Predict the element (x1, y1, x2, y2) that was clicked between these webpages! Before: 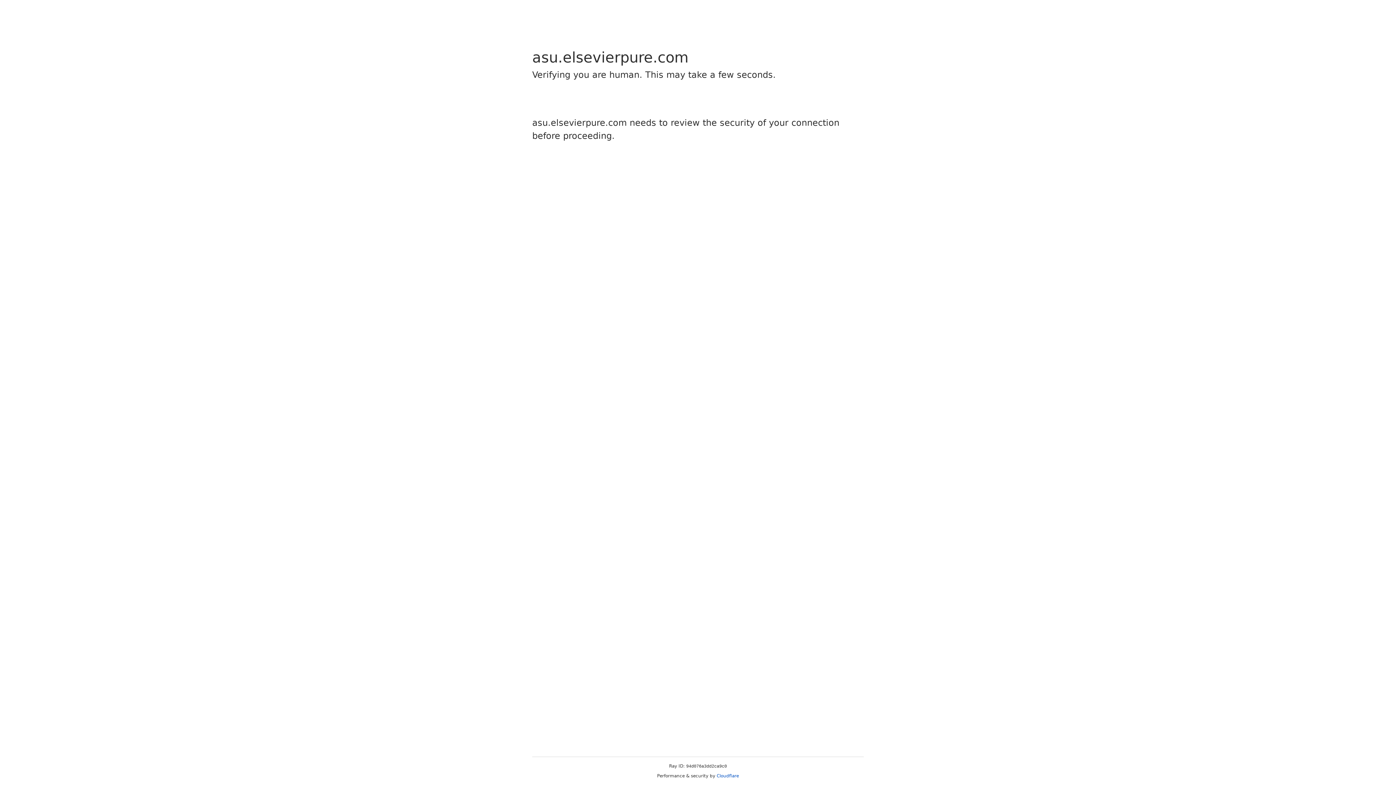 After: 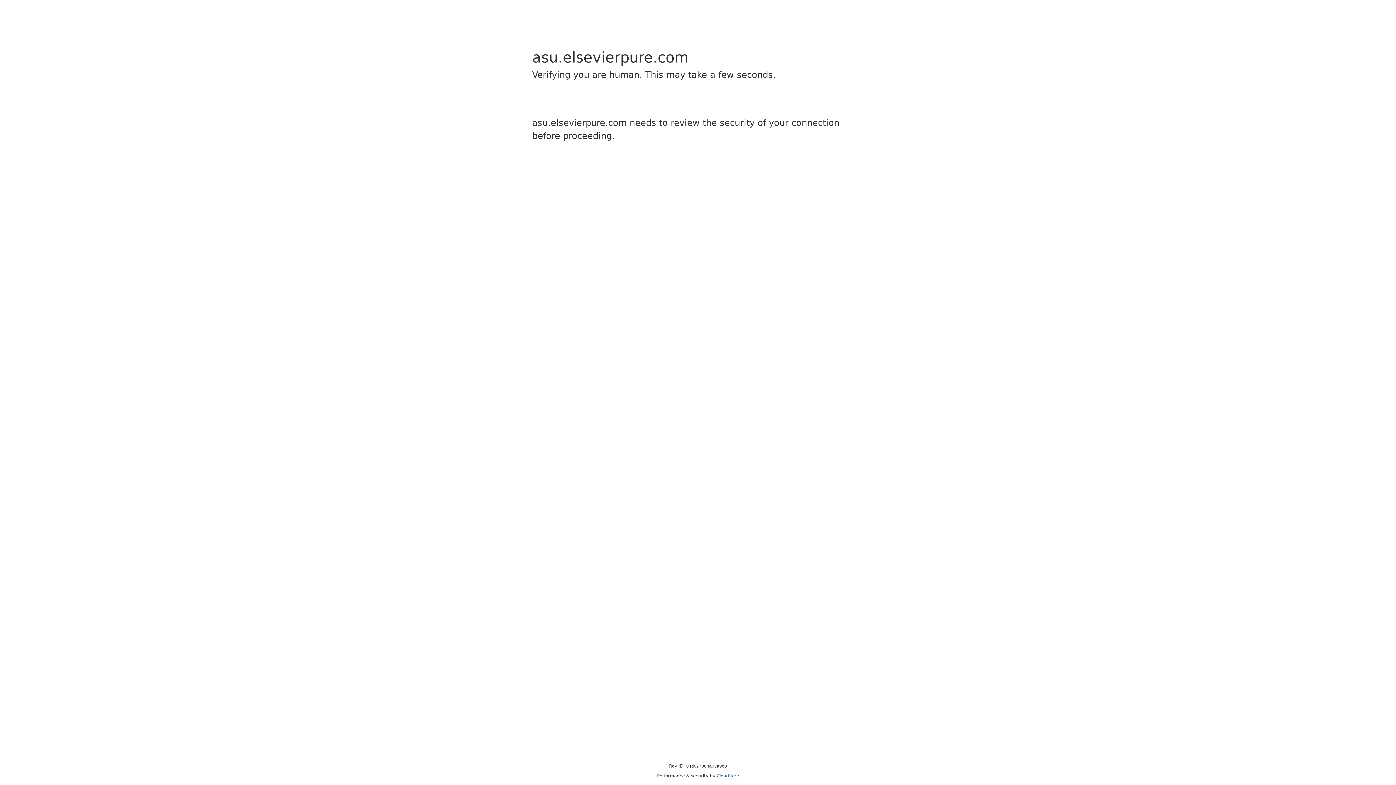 Action: label: Cloudflare bbox: (716, 773, 739, 778)